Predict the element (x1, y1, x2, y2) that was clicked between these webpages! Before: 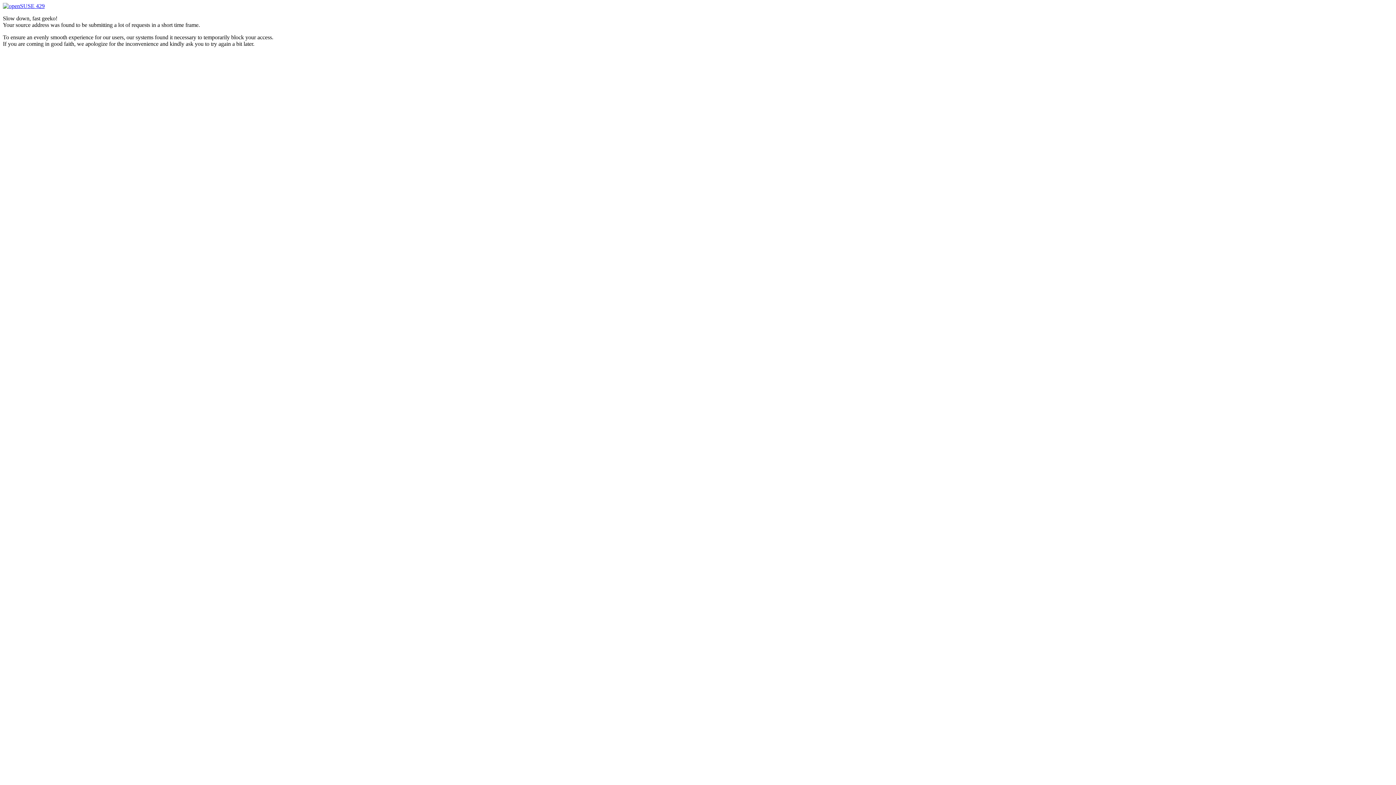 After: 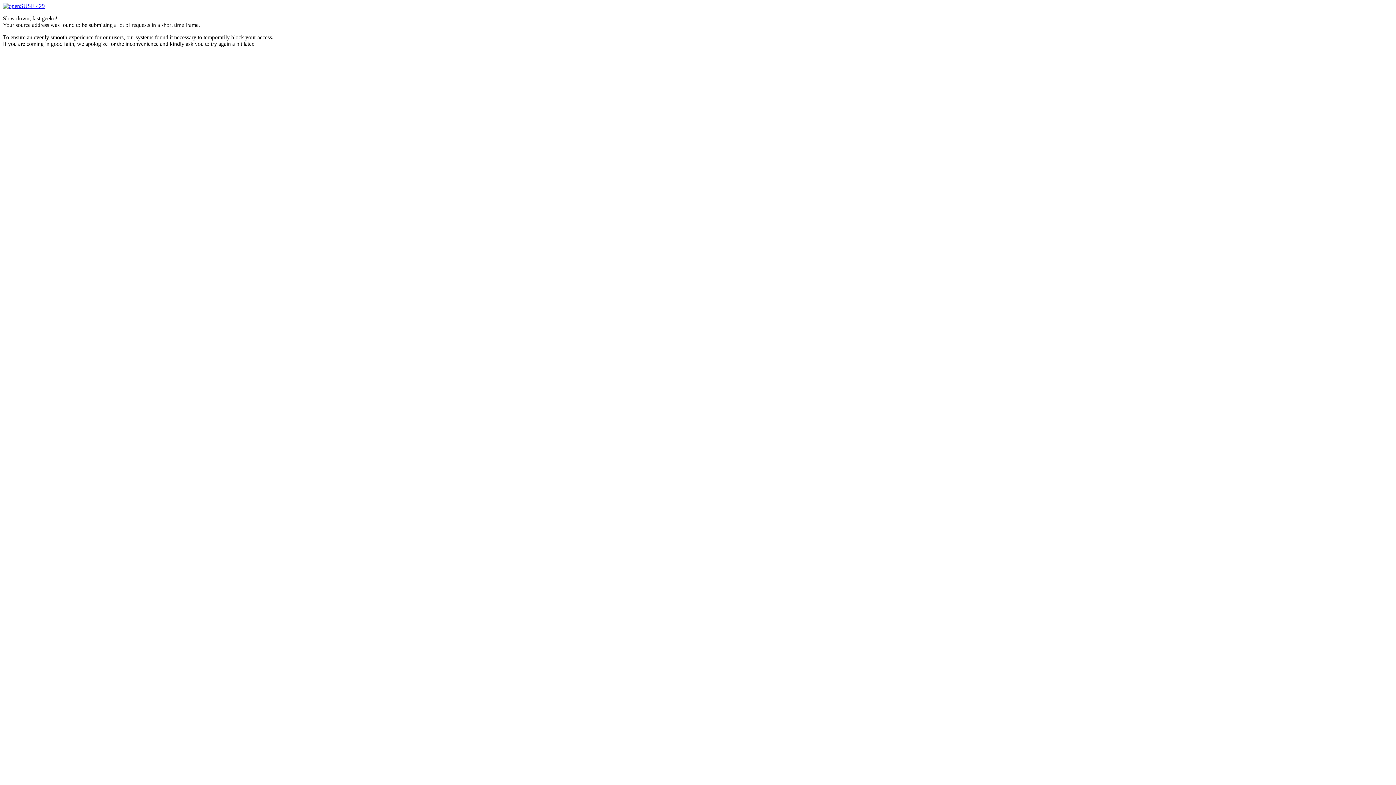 Action: label:  429 bbox: (2, 2, 44, 9)